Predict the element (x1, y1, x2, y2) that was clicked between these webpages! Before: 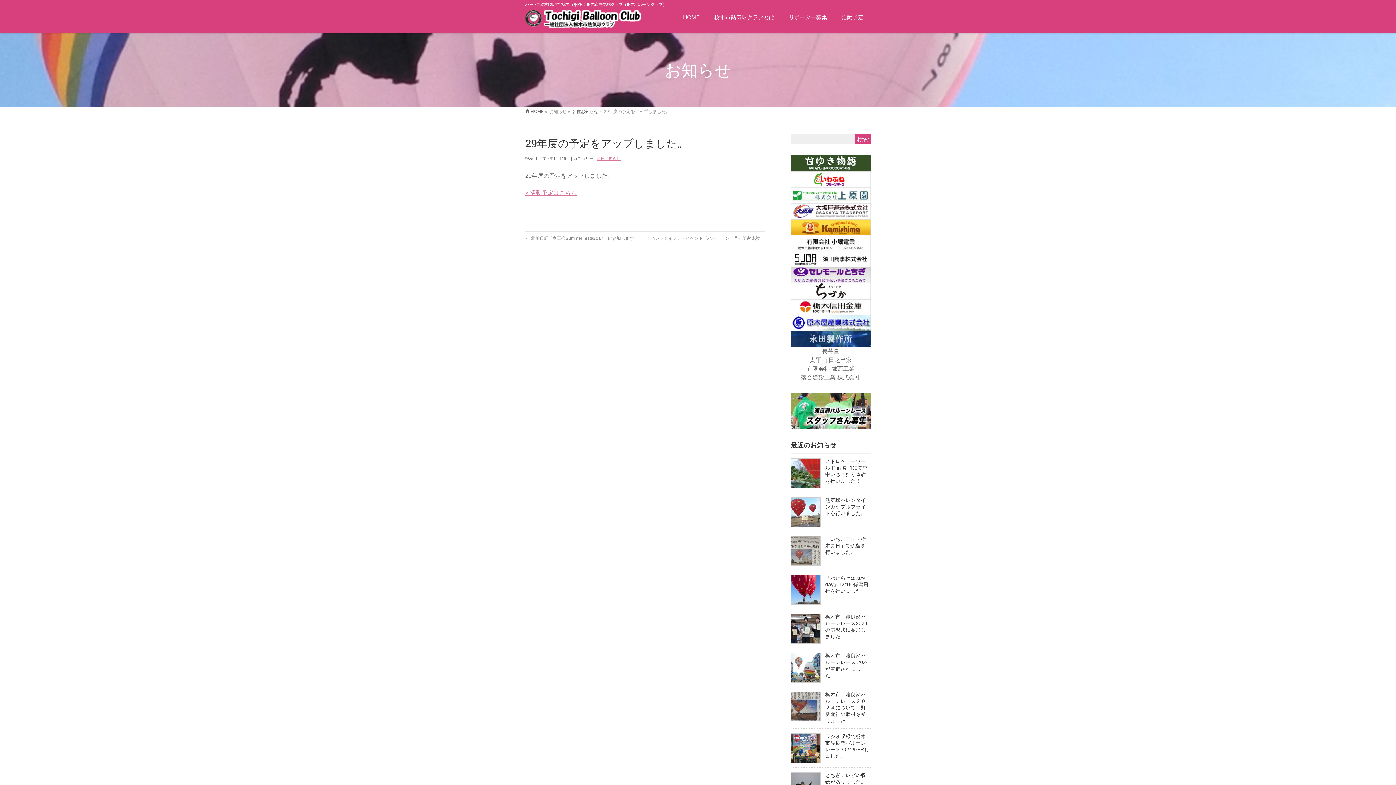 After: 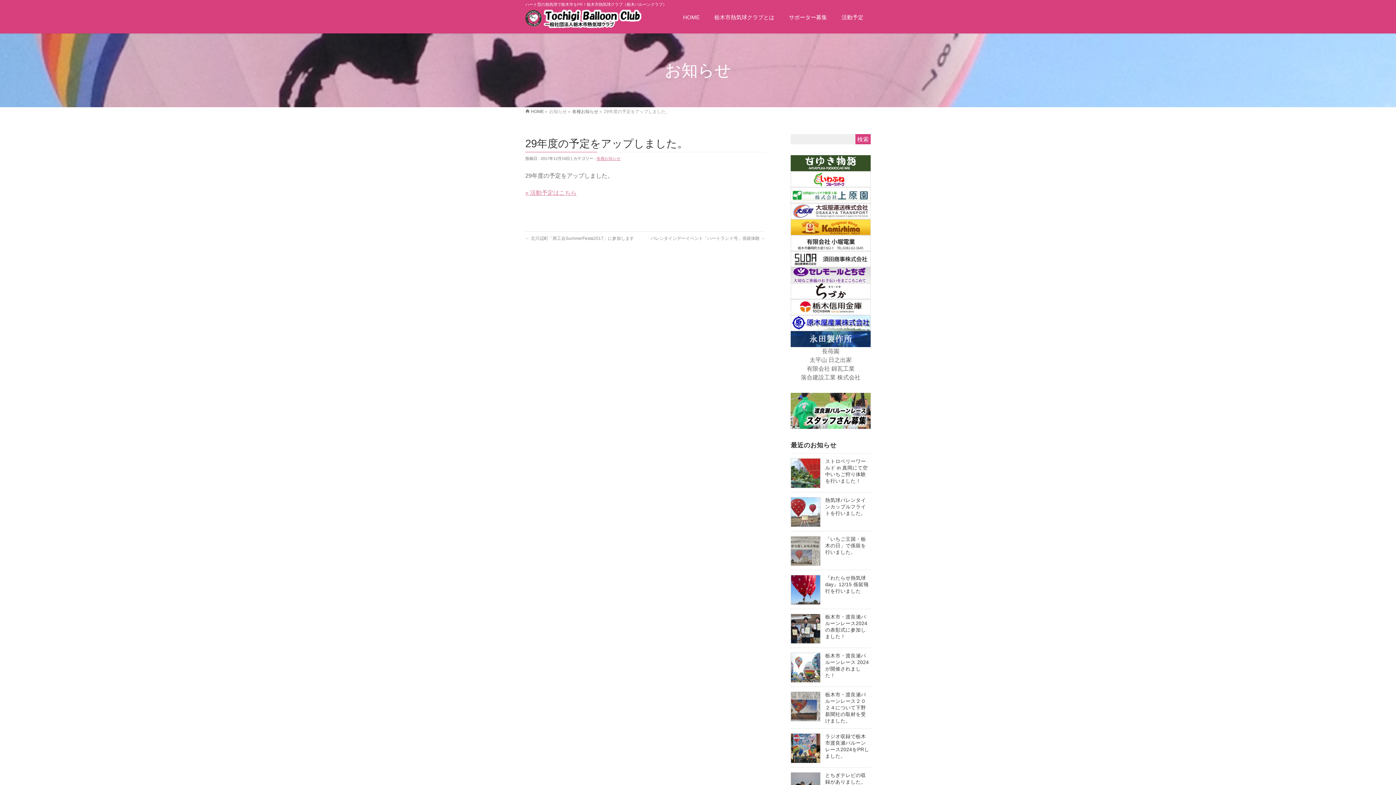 Action: bbox: (790, 331, 870, 347)